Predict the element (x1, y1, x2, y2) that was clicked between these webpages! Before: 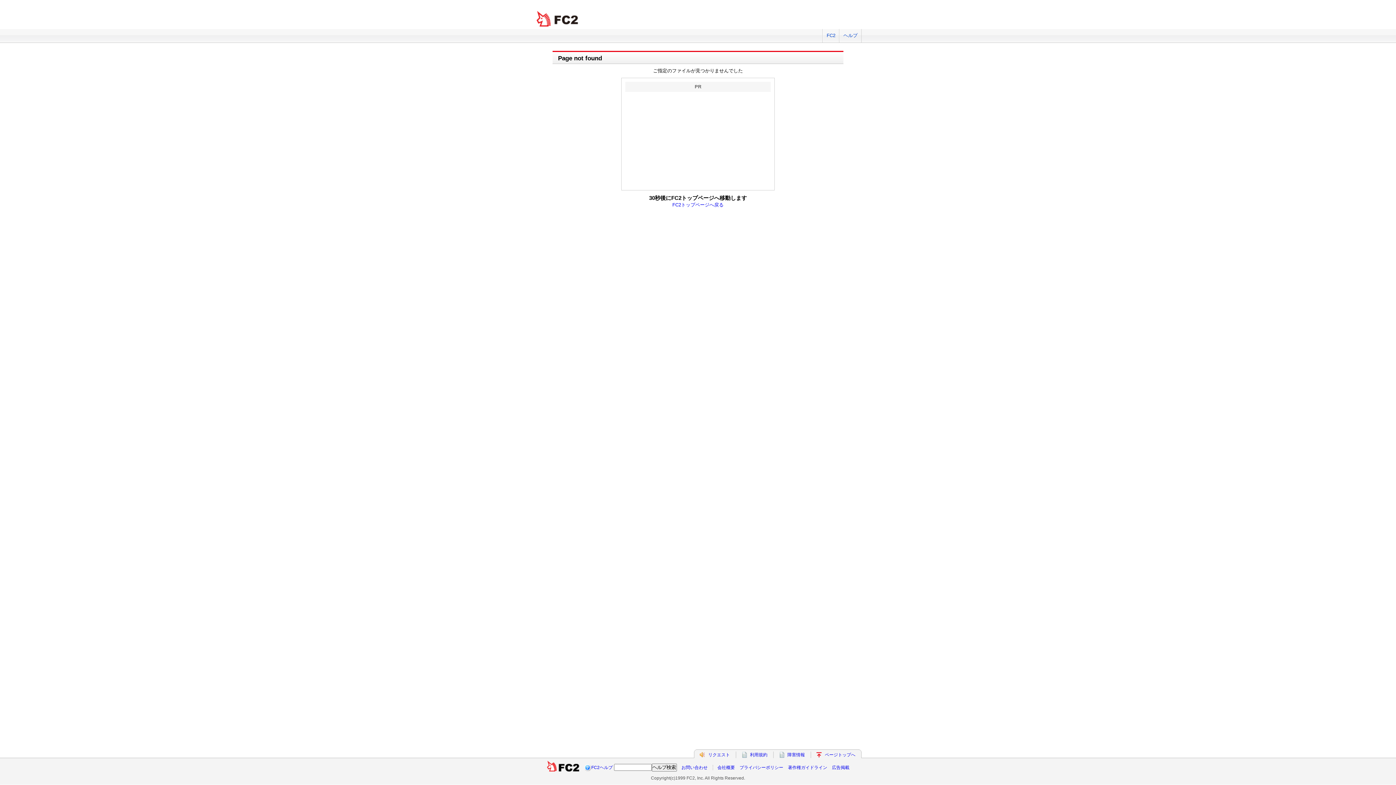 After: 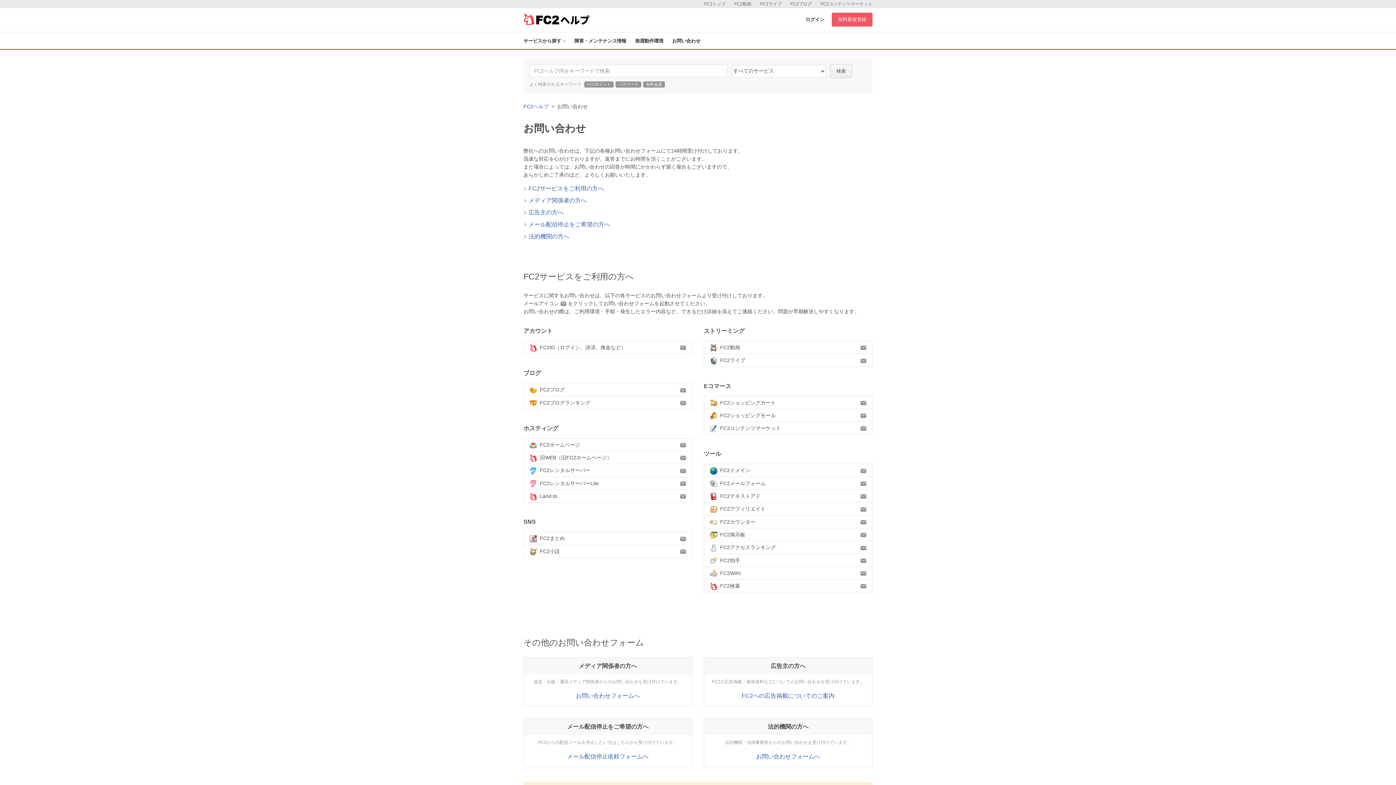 Action: bbox: (681, 765, 707, 770) label: お問い合わせ